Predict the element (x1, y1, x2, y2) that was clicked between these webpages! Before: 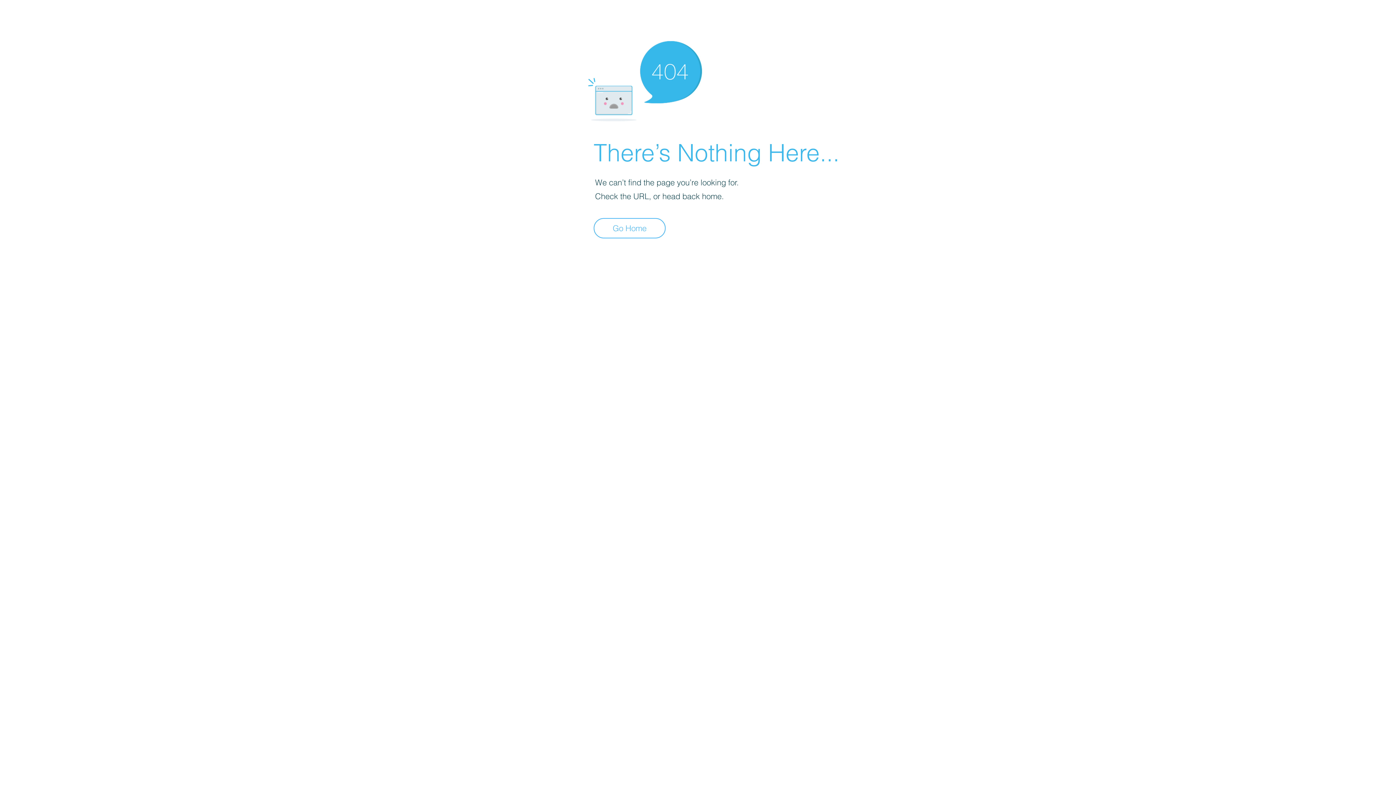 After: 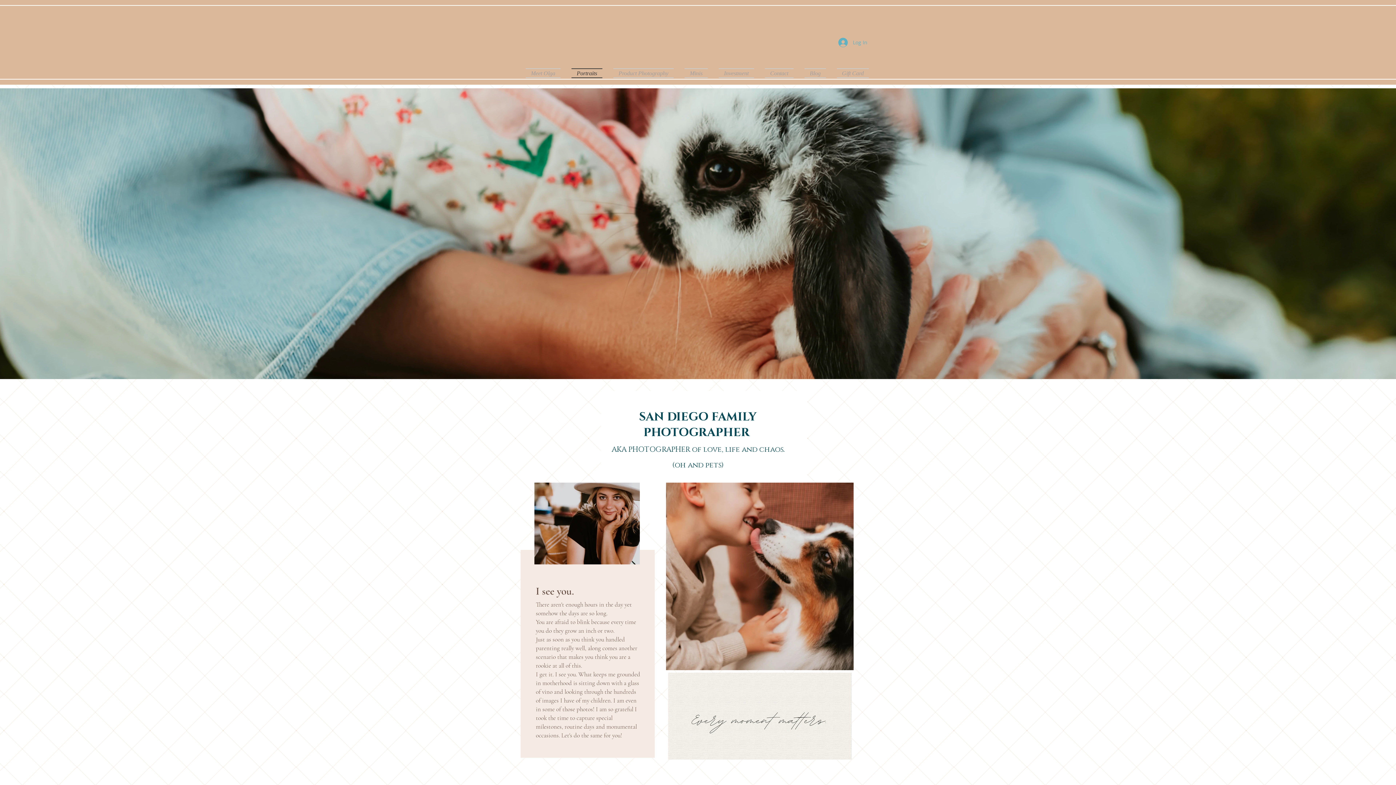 Action: label: Go Home bbox: (593, 218, 665, 238)